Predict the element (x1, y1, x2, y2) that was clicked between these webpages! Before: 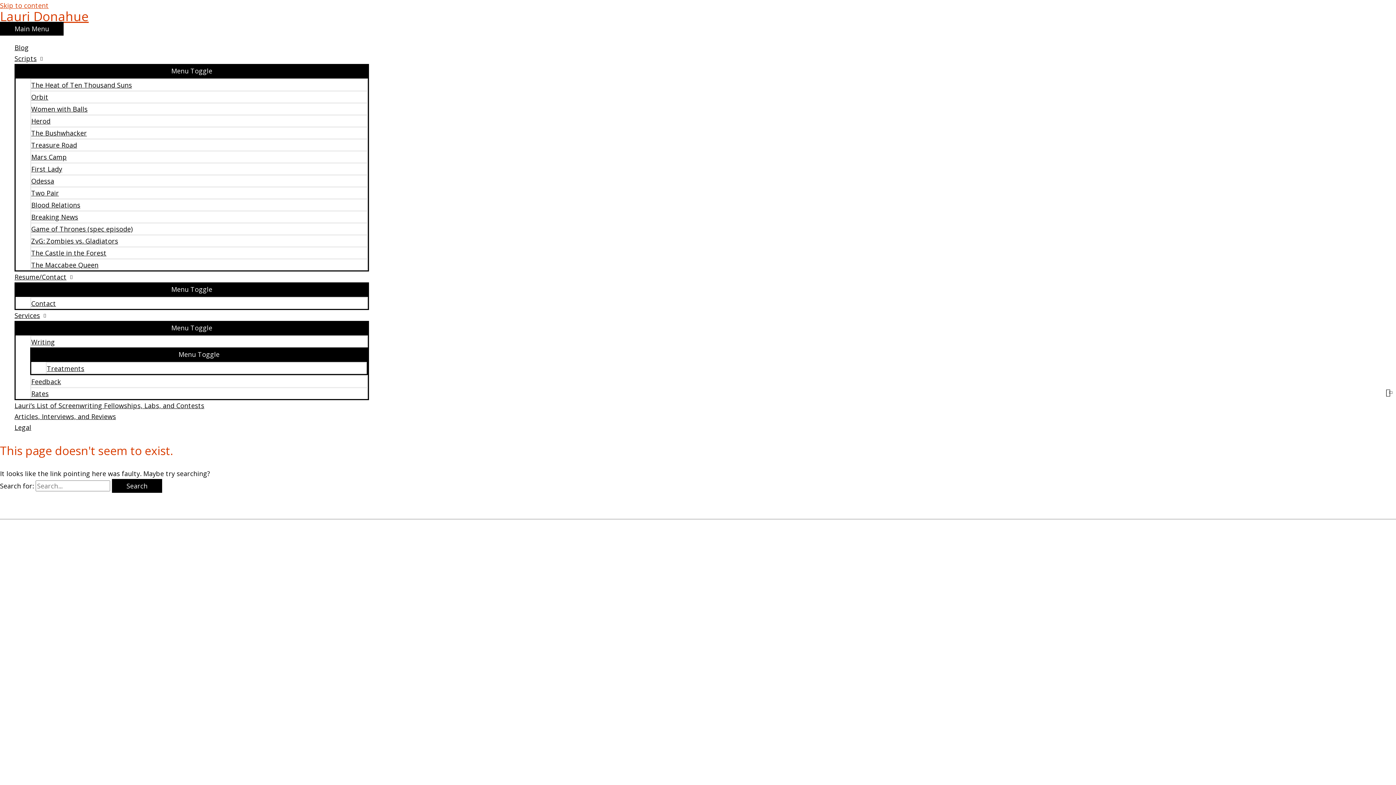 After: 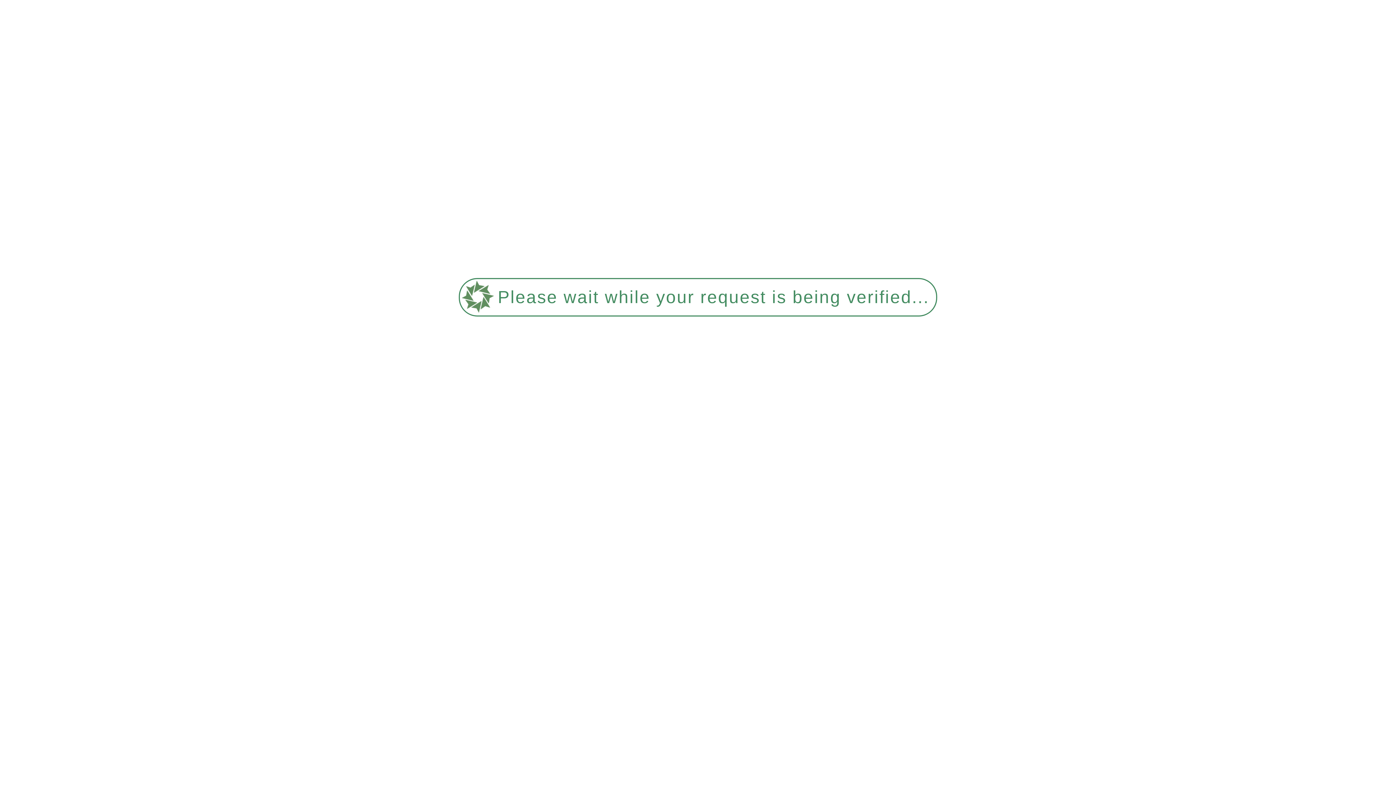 Action: label: Breaking News bbox: (30, 210, 368, 222)